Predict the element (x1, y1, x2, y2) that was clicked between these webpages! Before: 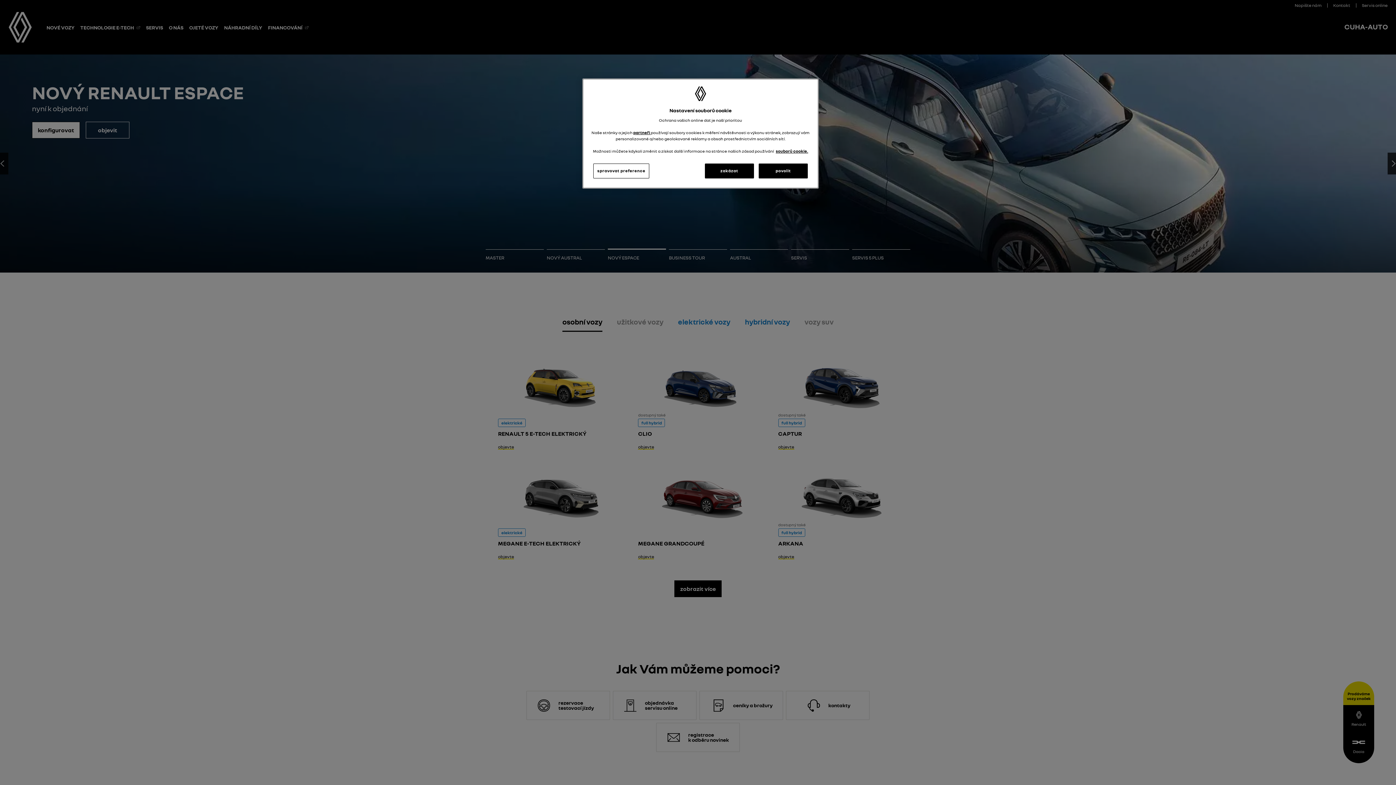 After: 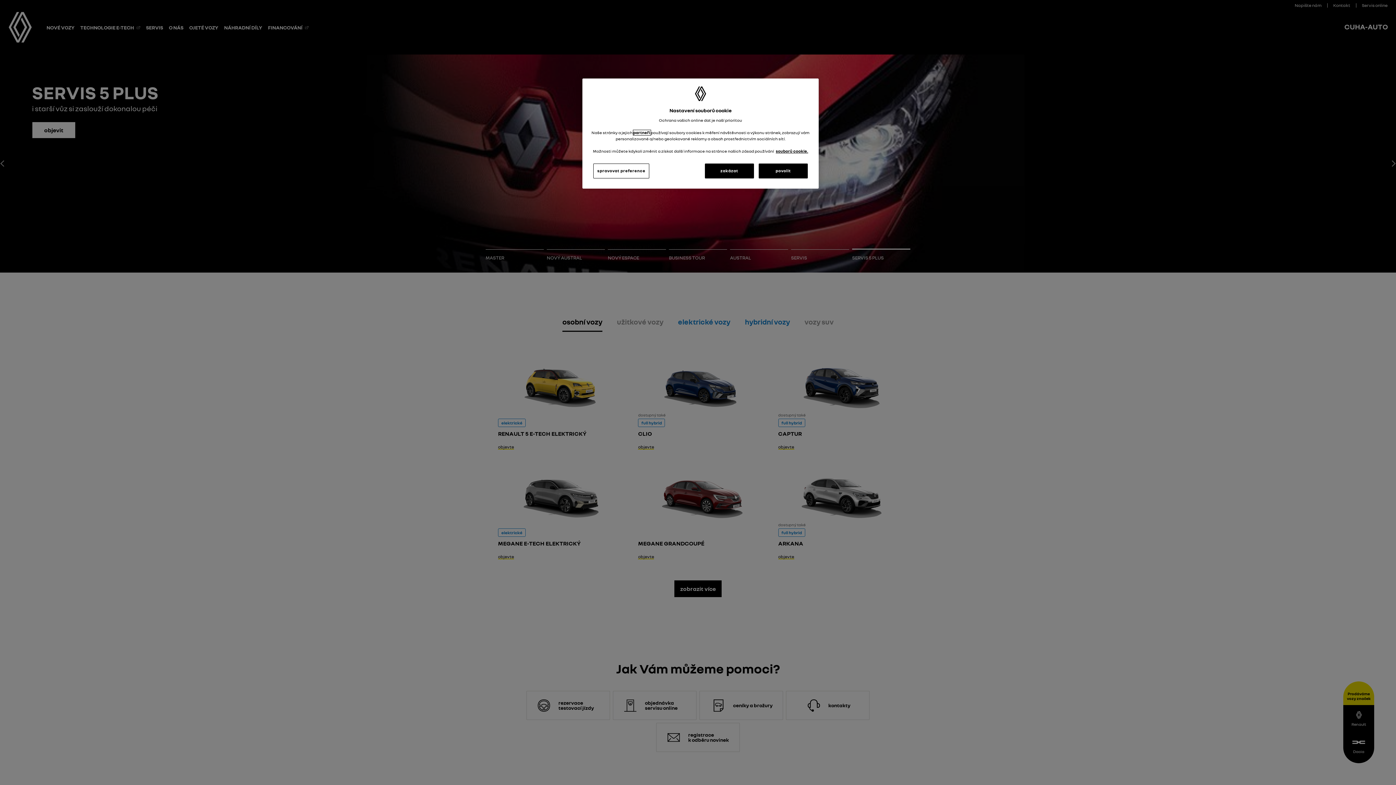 Action: label: partneři  bbox: (633, 130, 650, 135)